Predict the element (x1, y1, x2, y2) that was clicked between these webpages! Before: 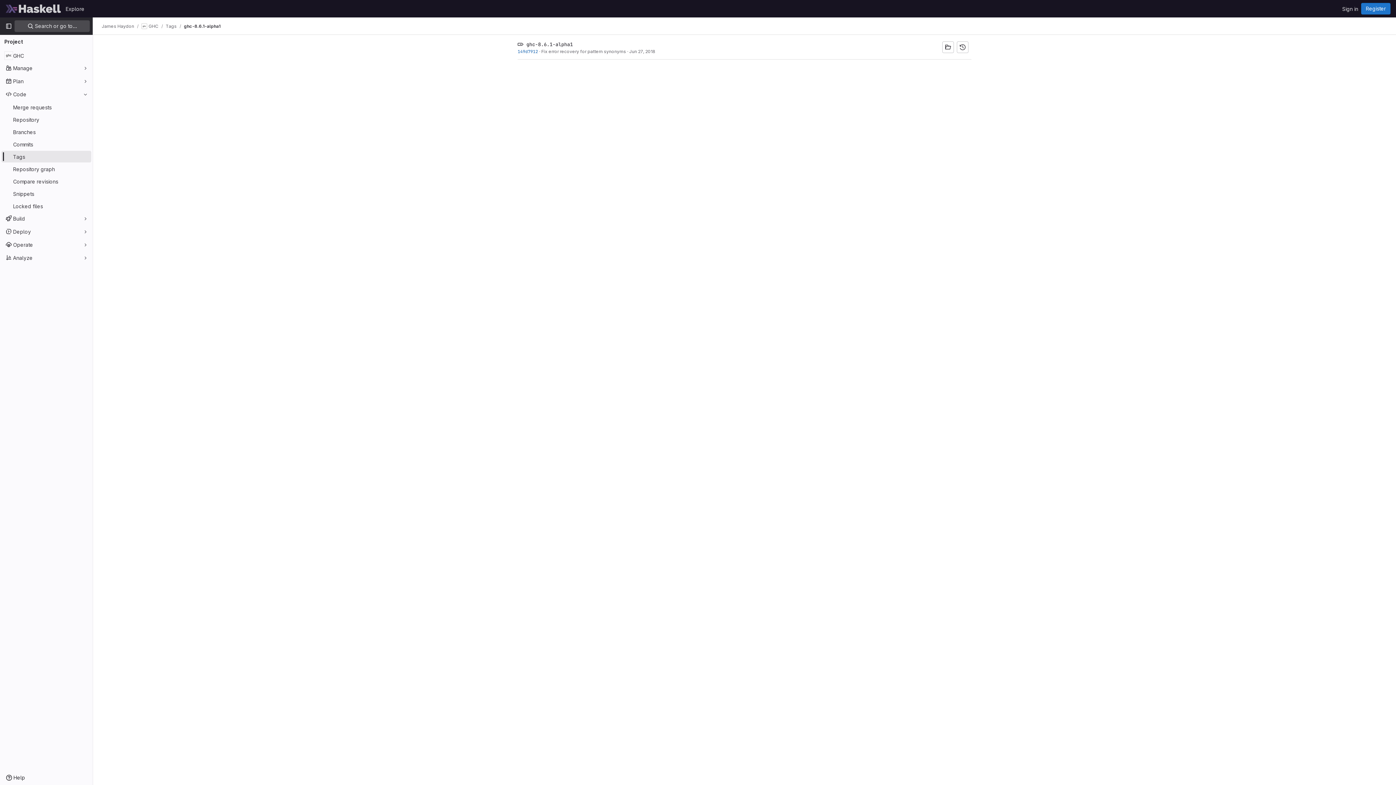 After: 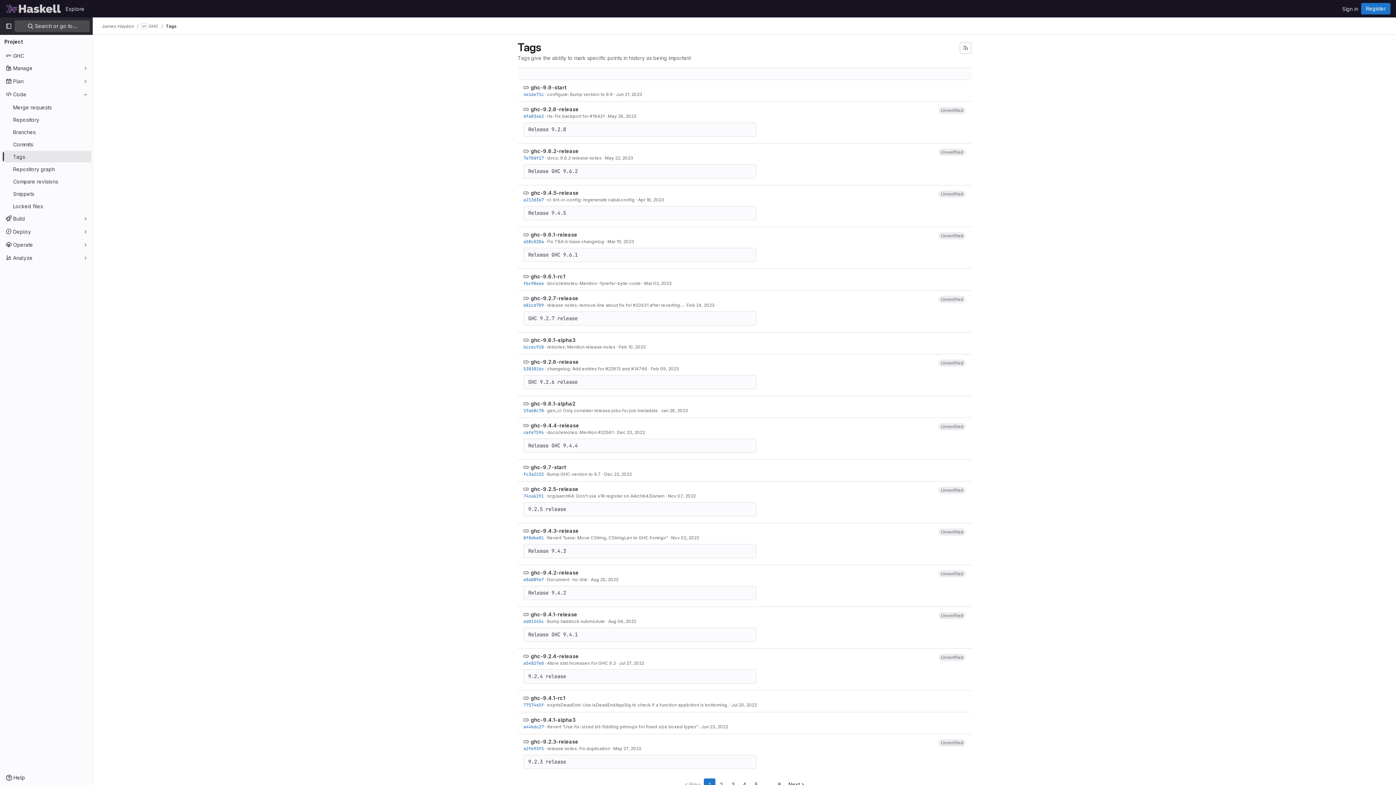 Action: bbox: (165, 23, 176, 29) label: Tags